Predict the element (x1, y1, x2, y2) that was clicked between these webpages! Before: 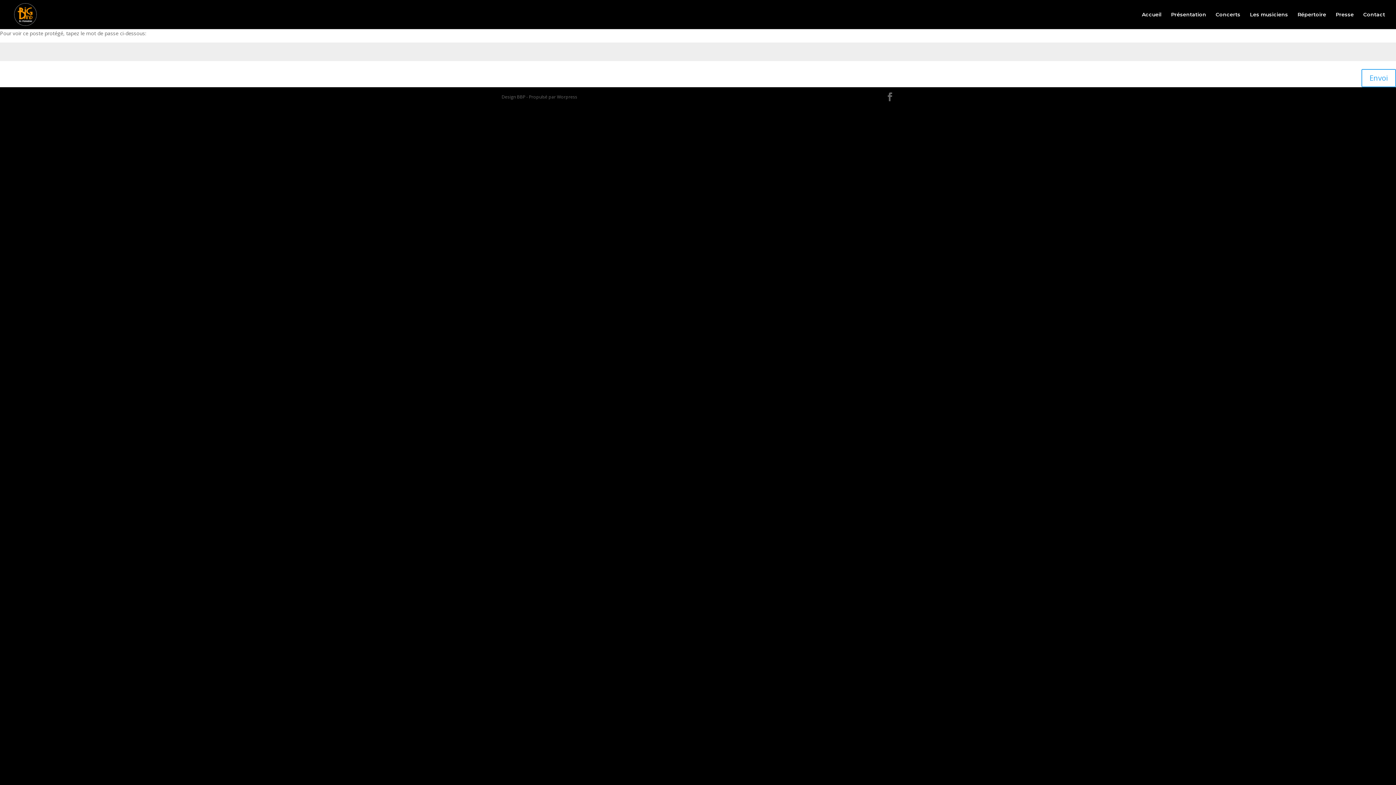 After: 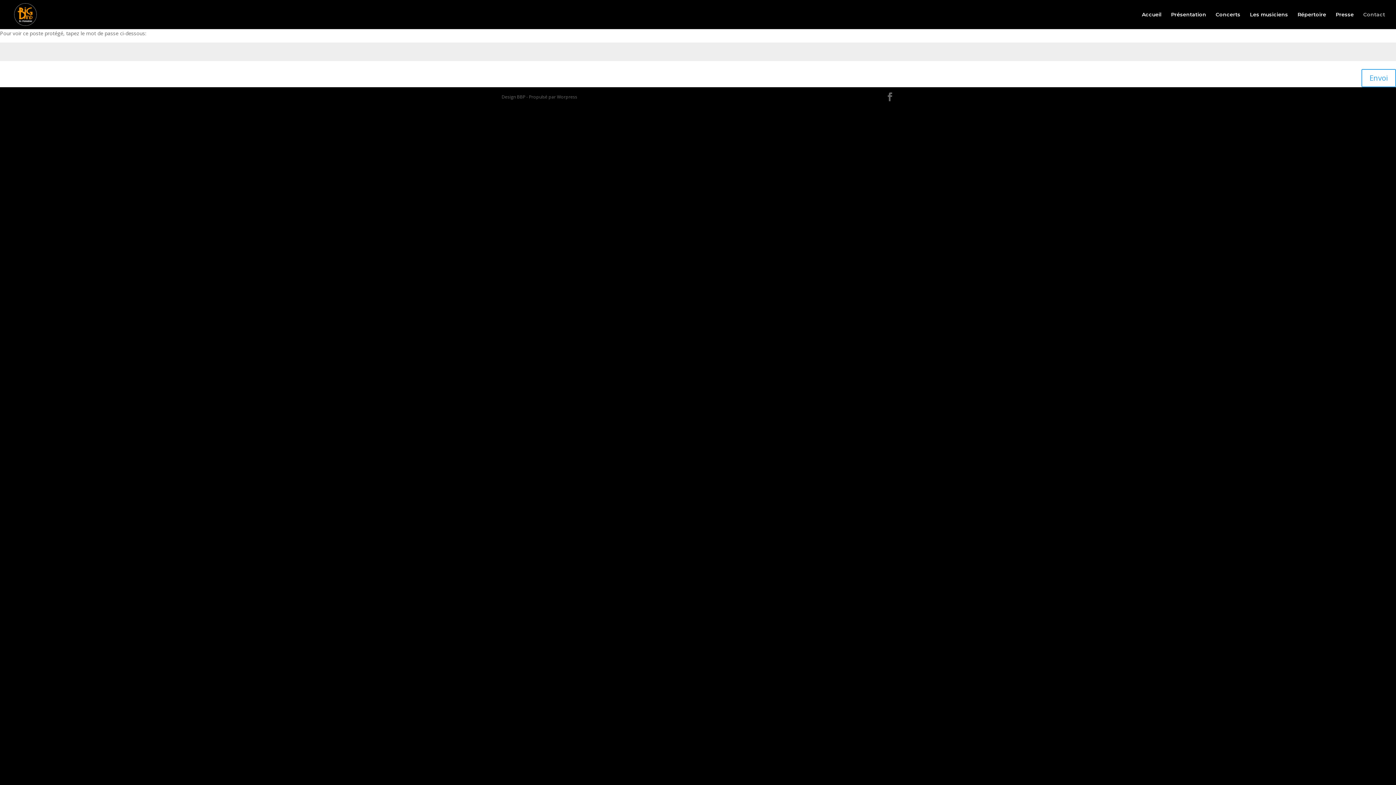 Action: bbox: (1363, 12, 1385, 29) label: Contact